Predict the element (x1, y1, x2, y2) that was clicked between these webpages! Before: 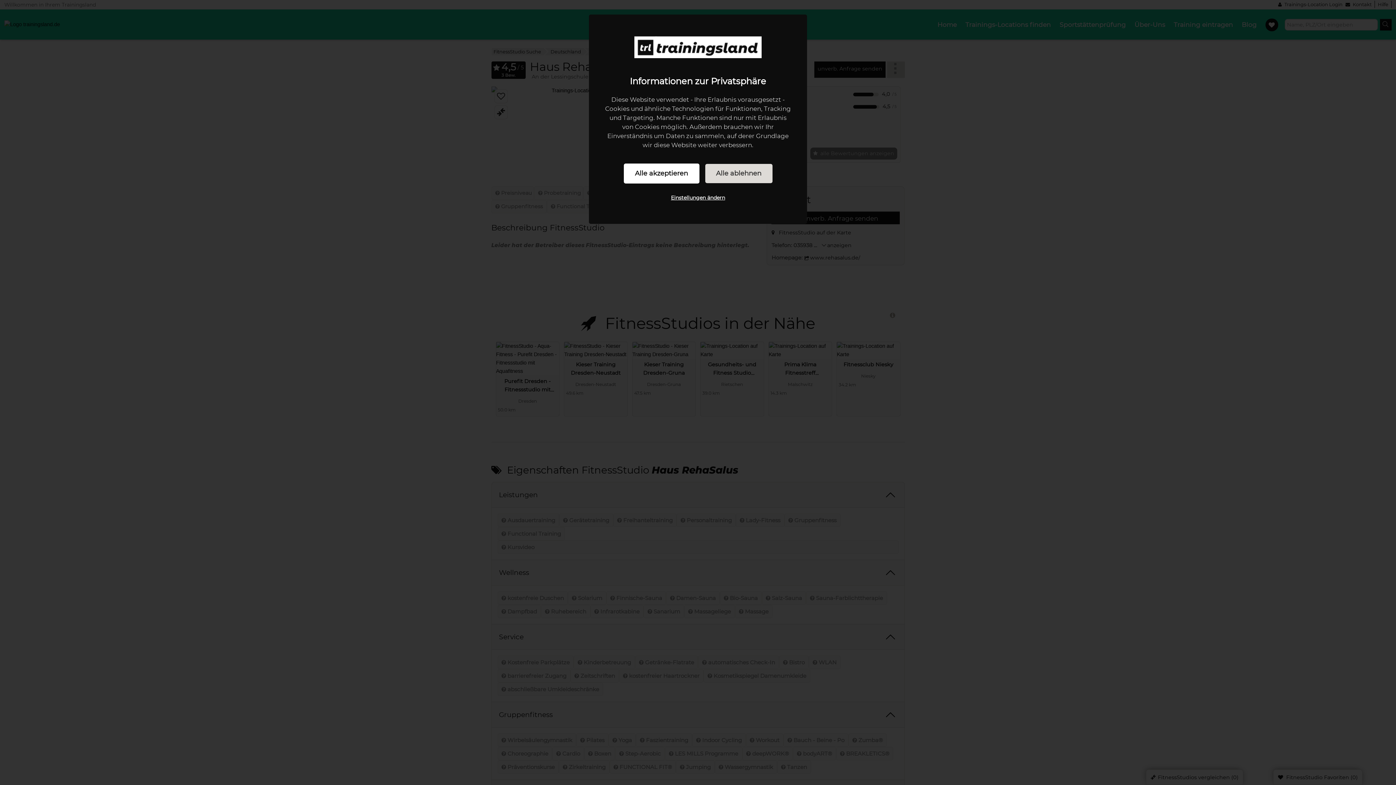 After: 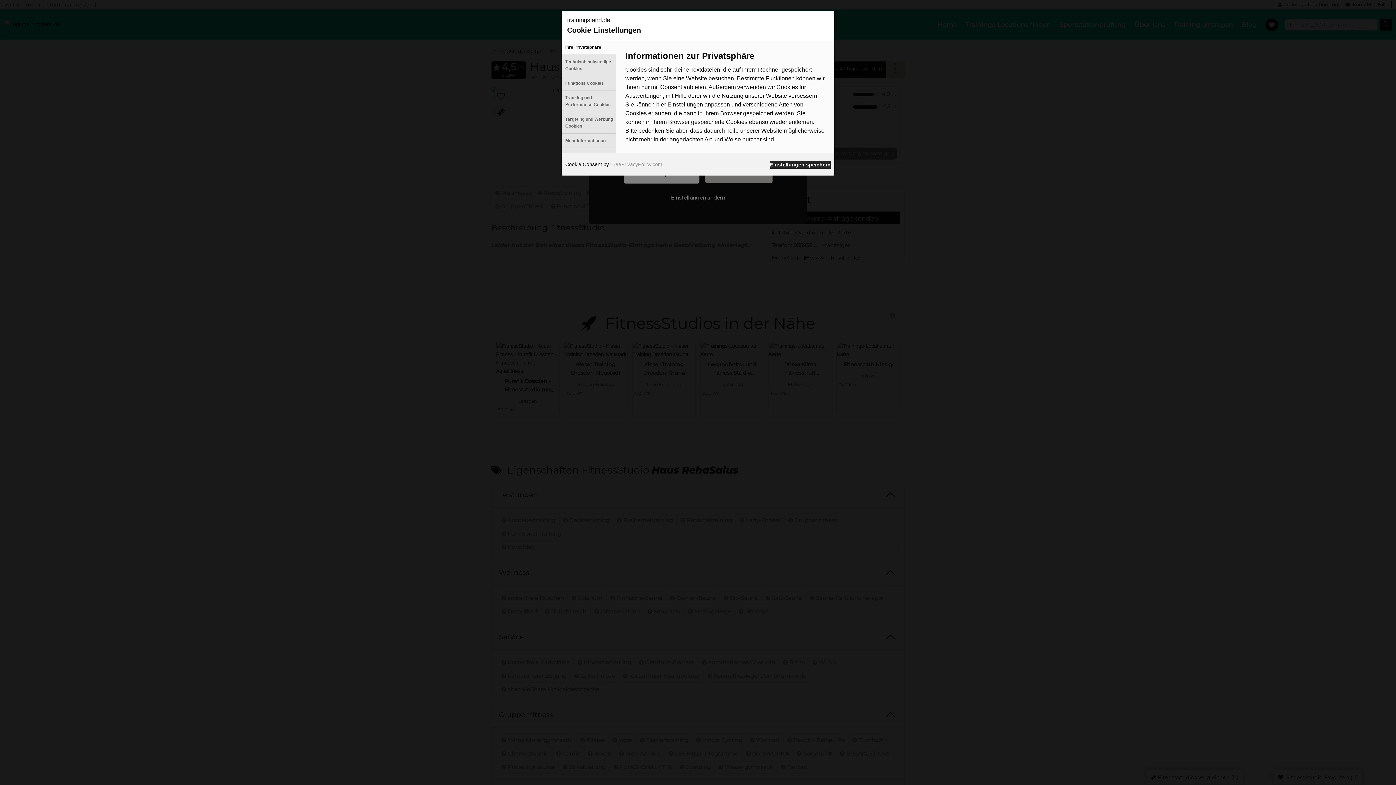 Action: bbox: (660, 189, 736, 206) label: Einstellungen ändern